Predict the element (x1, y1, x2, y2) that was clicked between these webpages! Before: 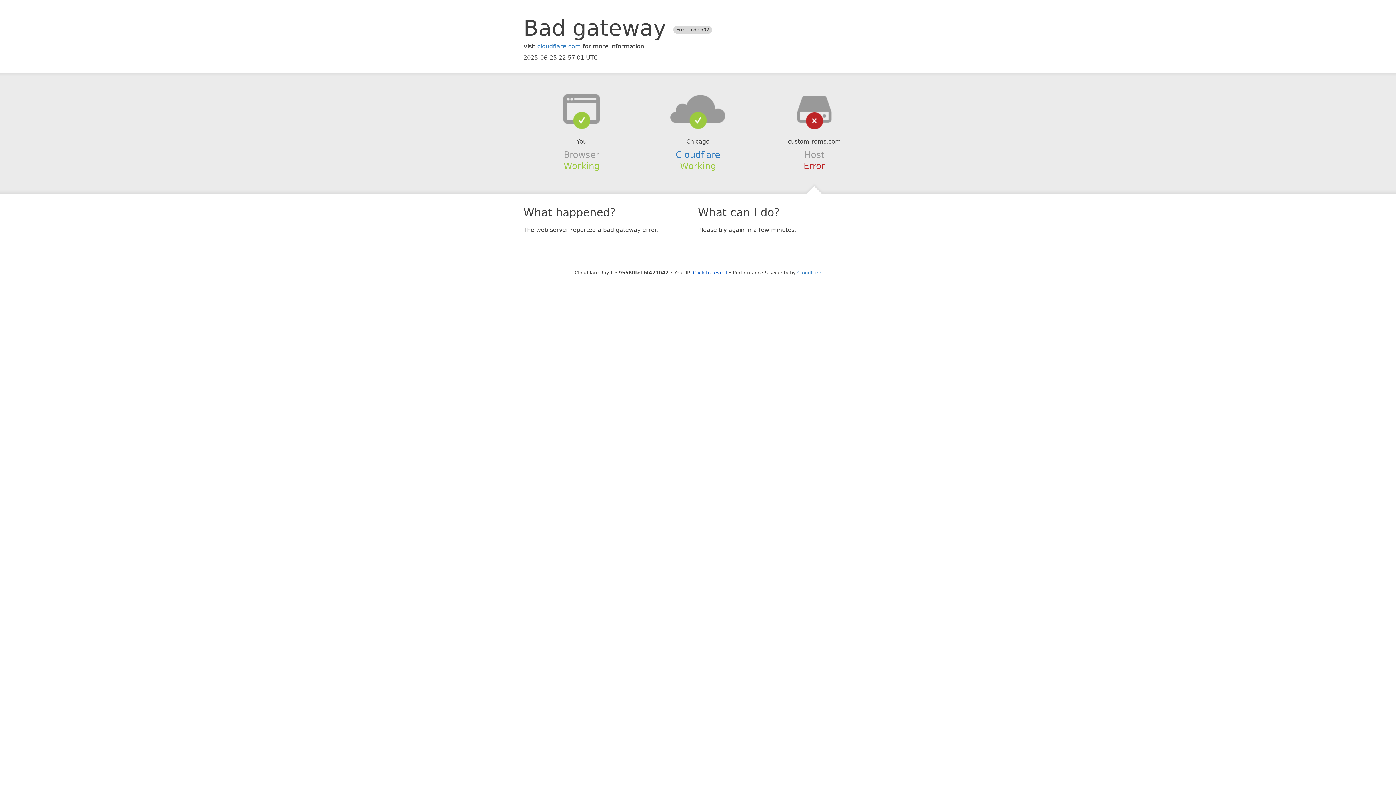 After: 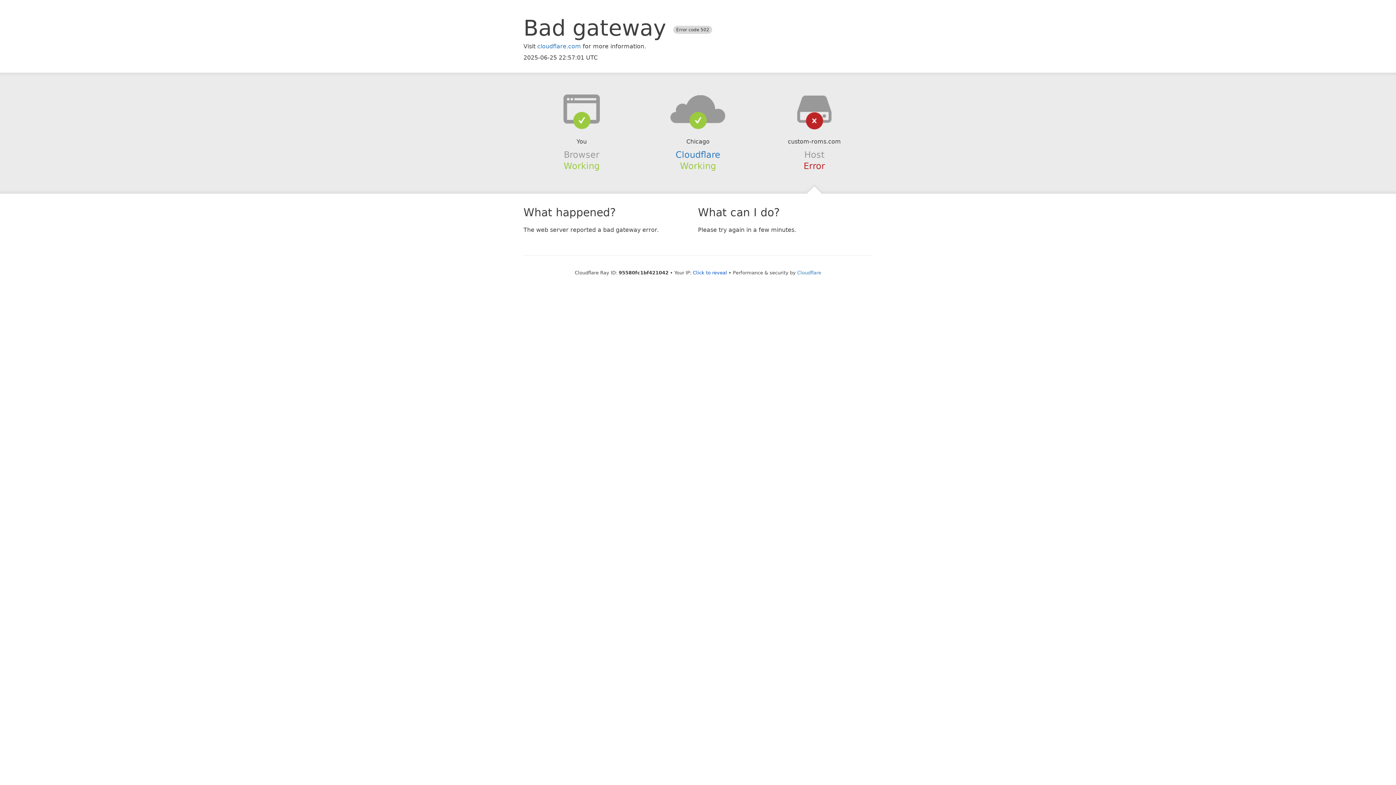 Action: bbox: (639, 94, 756, 123)